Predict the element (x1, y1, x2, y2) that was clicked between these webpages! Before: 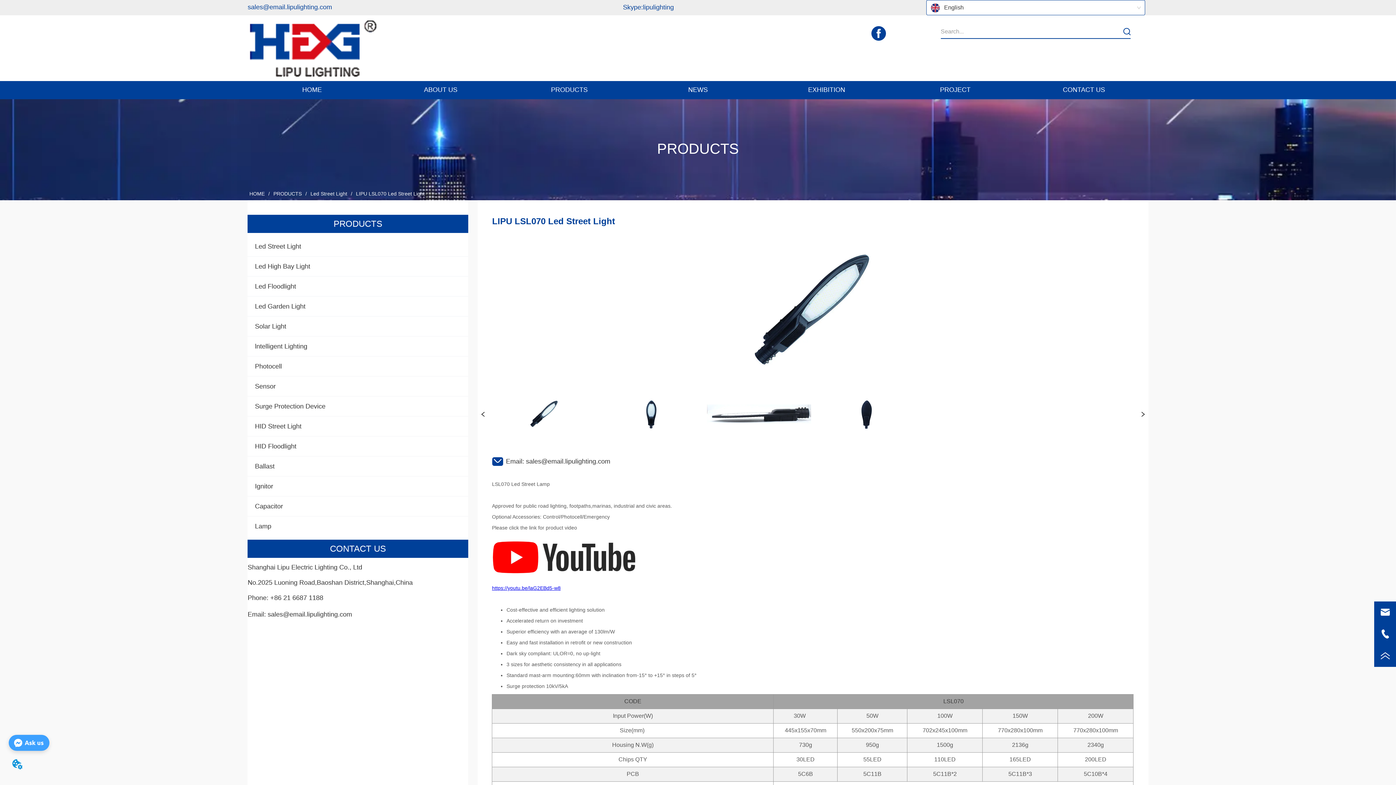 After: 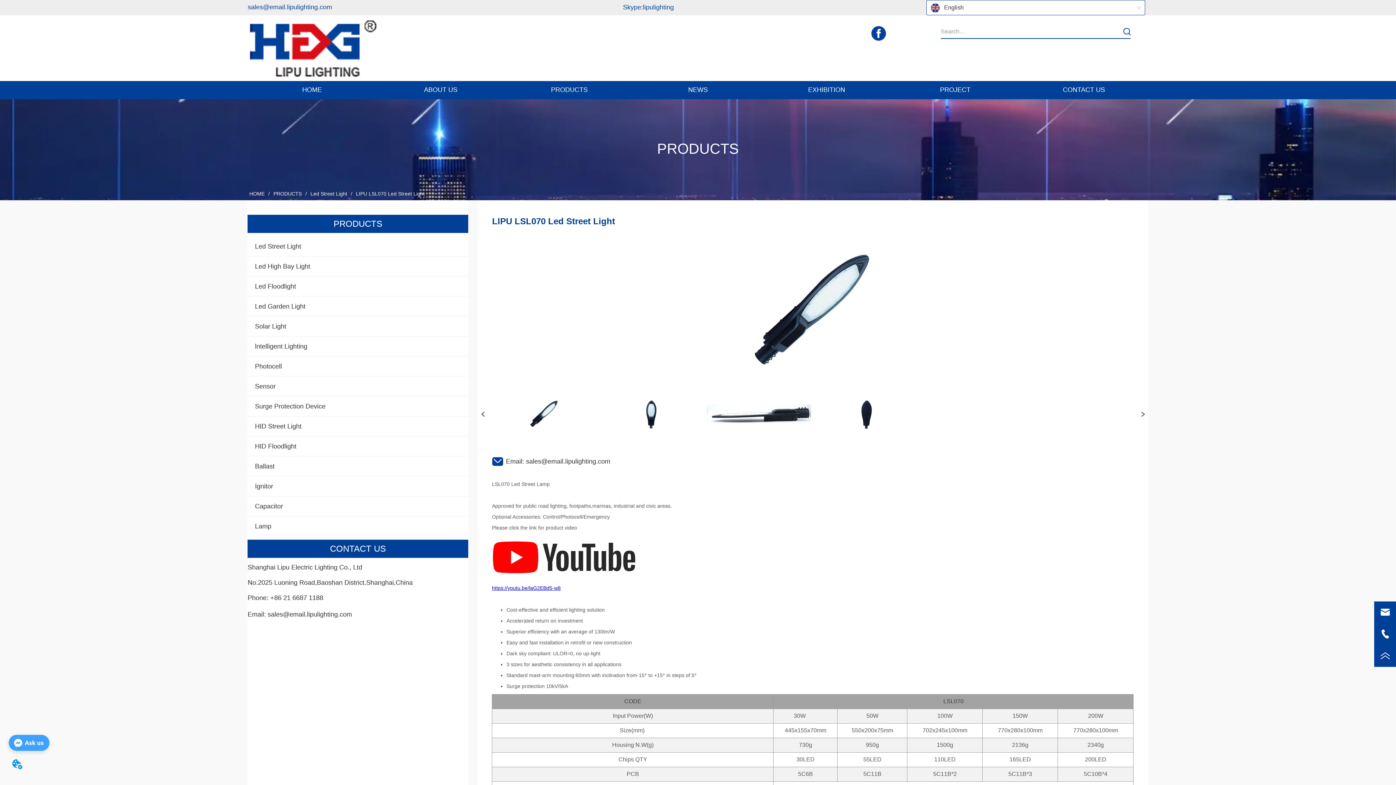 Action: bbox: (477, 235, 1148, 389)